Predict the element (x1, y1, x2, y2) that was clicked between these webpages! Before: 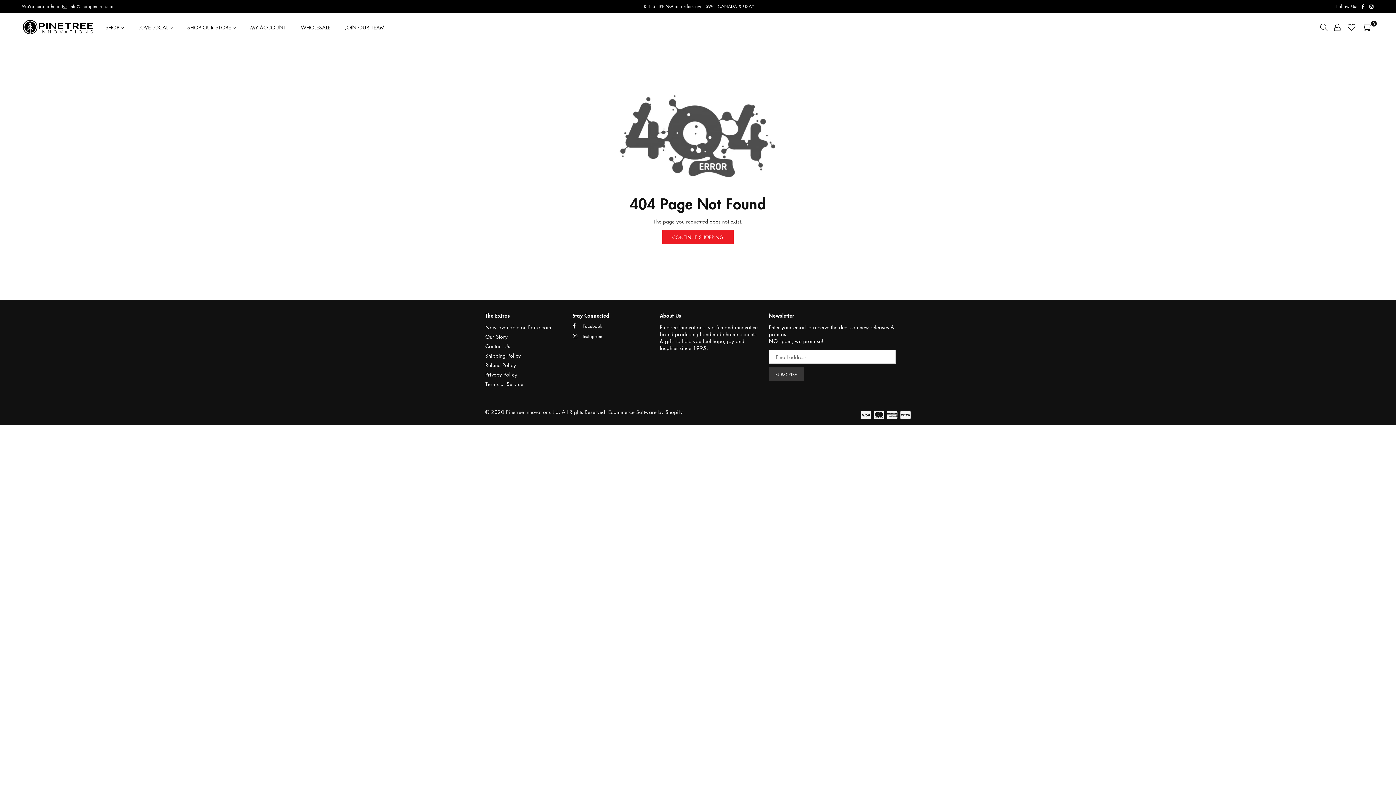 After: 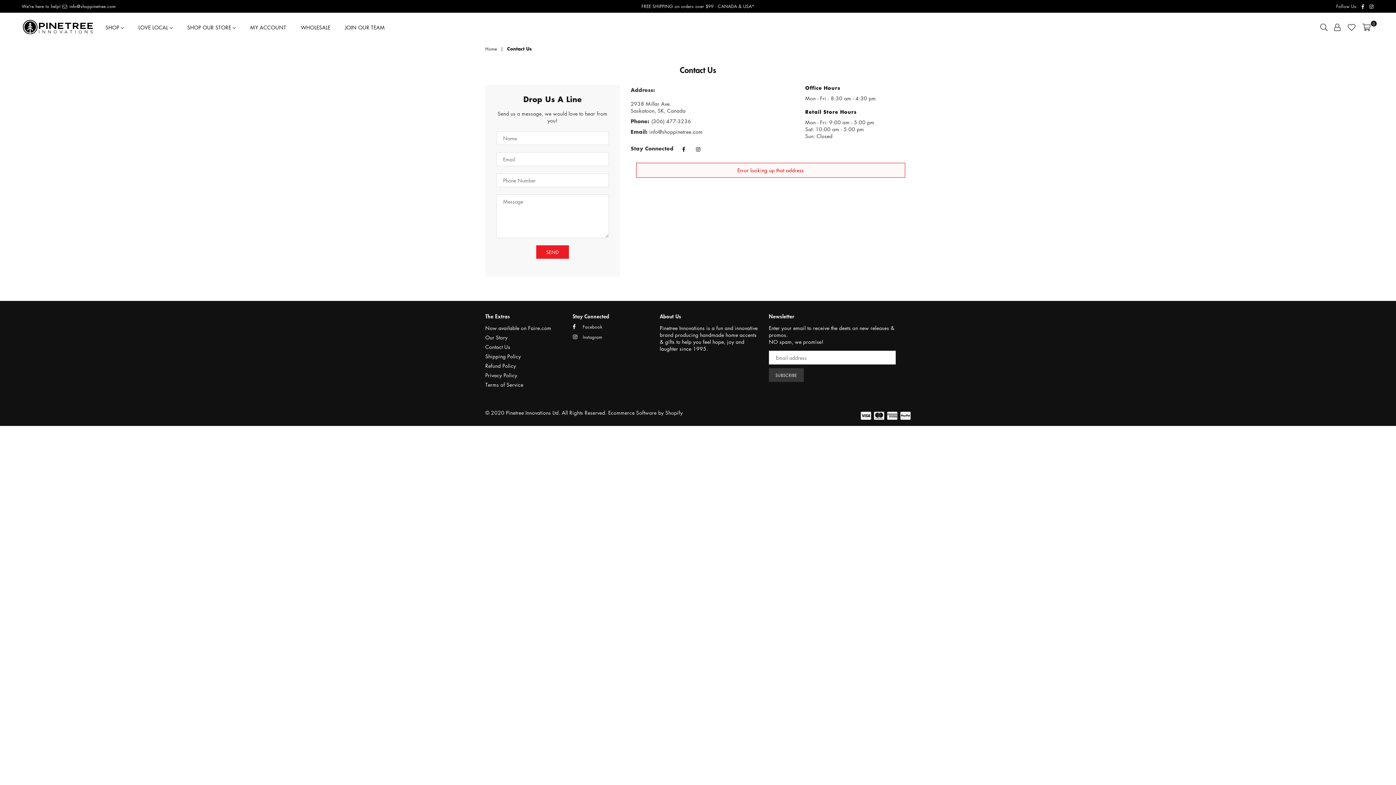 Action: label: Contact Us bbox: (485, 342, 510, 349)